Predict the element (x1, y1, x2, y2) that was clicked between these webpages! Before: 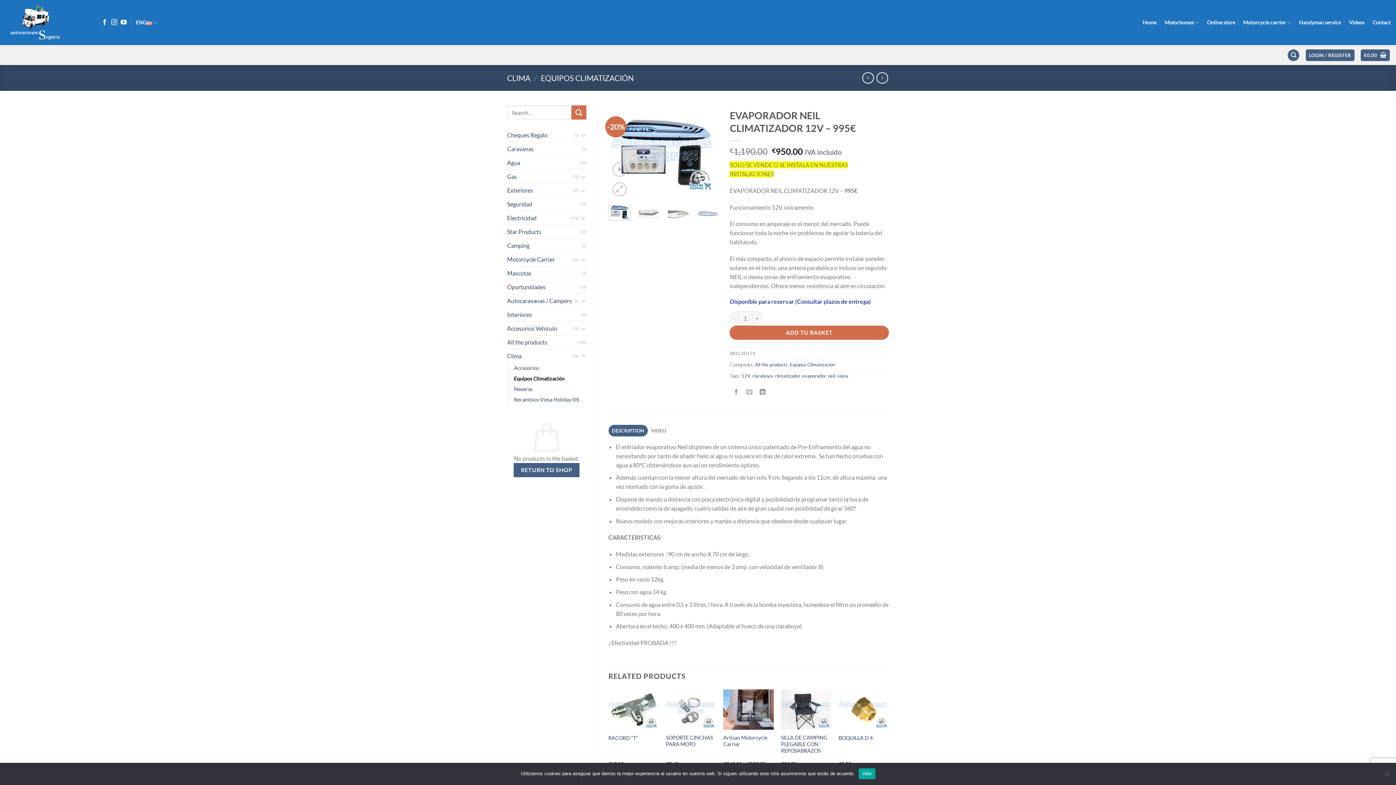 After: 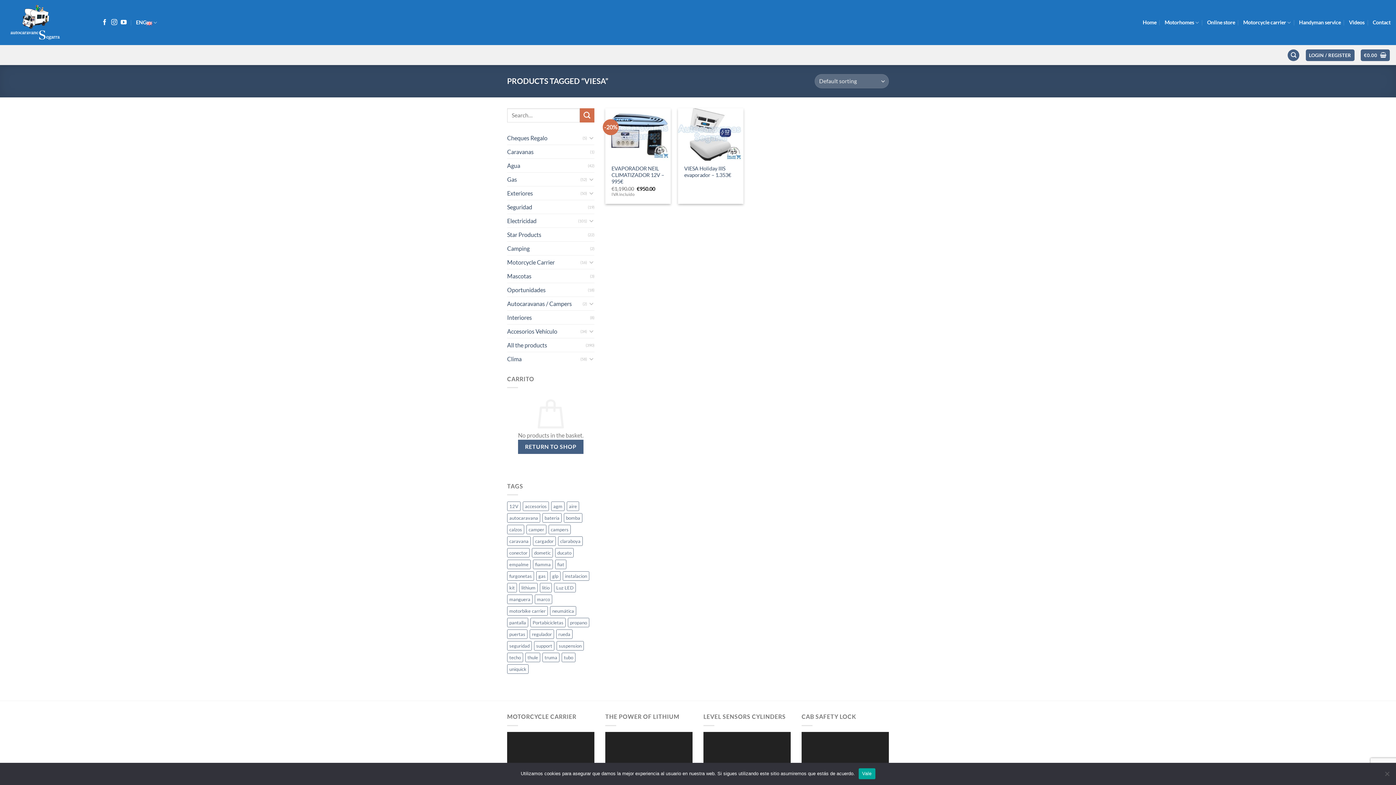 Action: label: viesa bbox: (837, 373, 848, 378)